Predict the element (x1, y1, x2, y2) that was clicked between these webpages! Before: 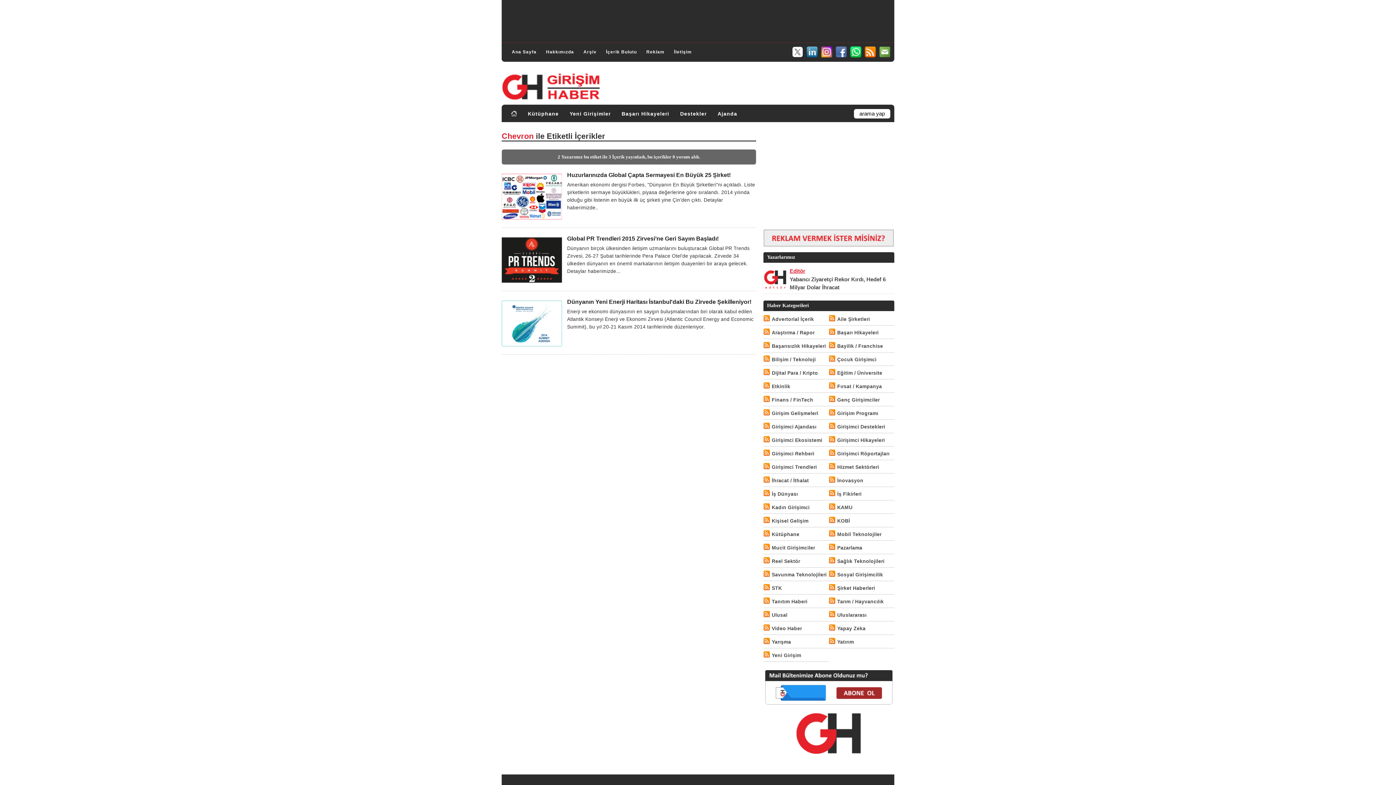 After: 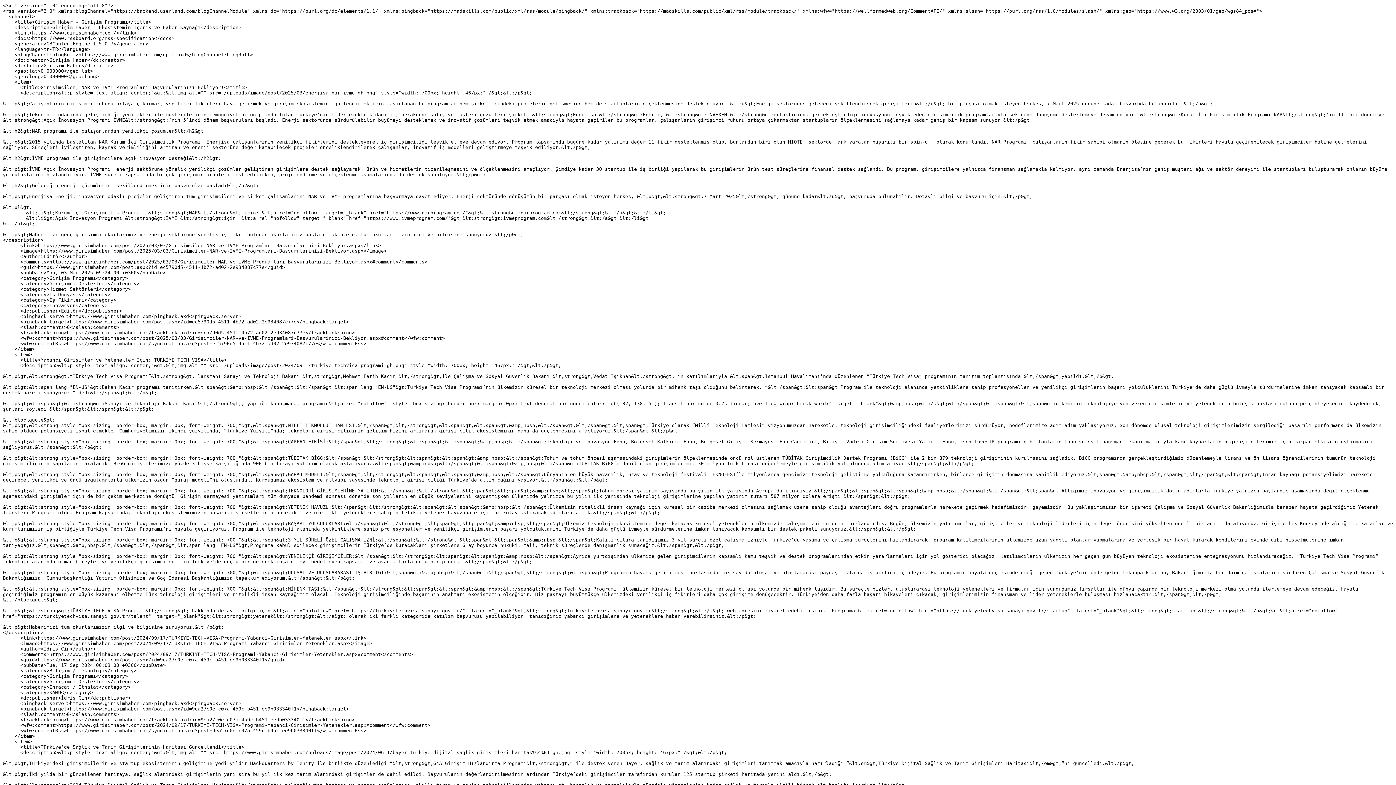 Action: bbox: (829, 409, 837, 416)